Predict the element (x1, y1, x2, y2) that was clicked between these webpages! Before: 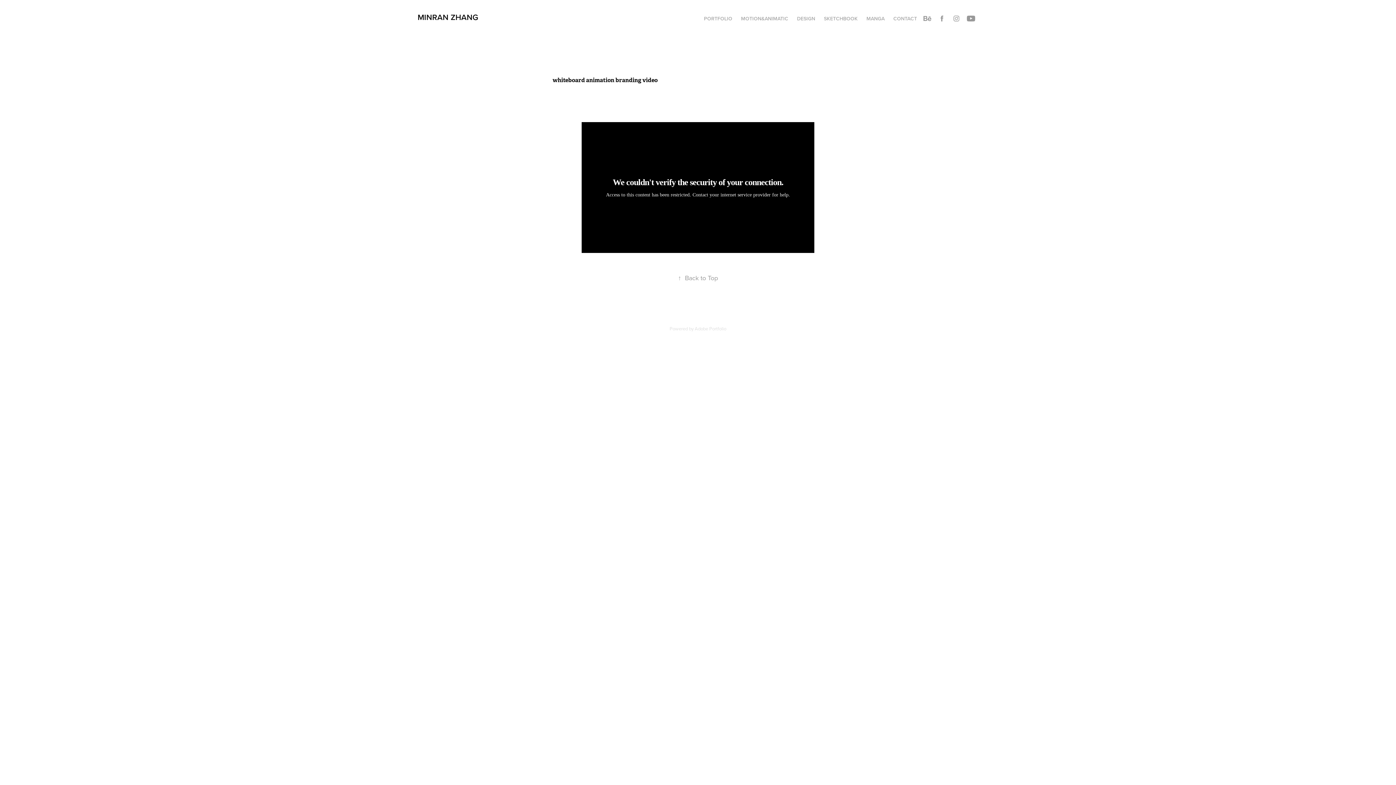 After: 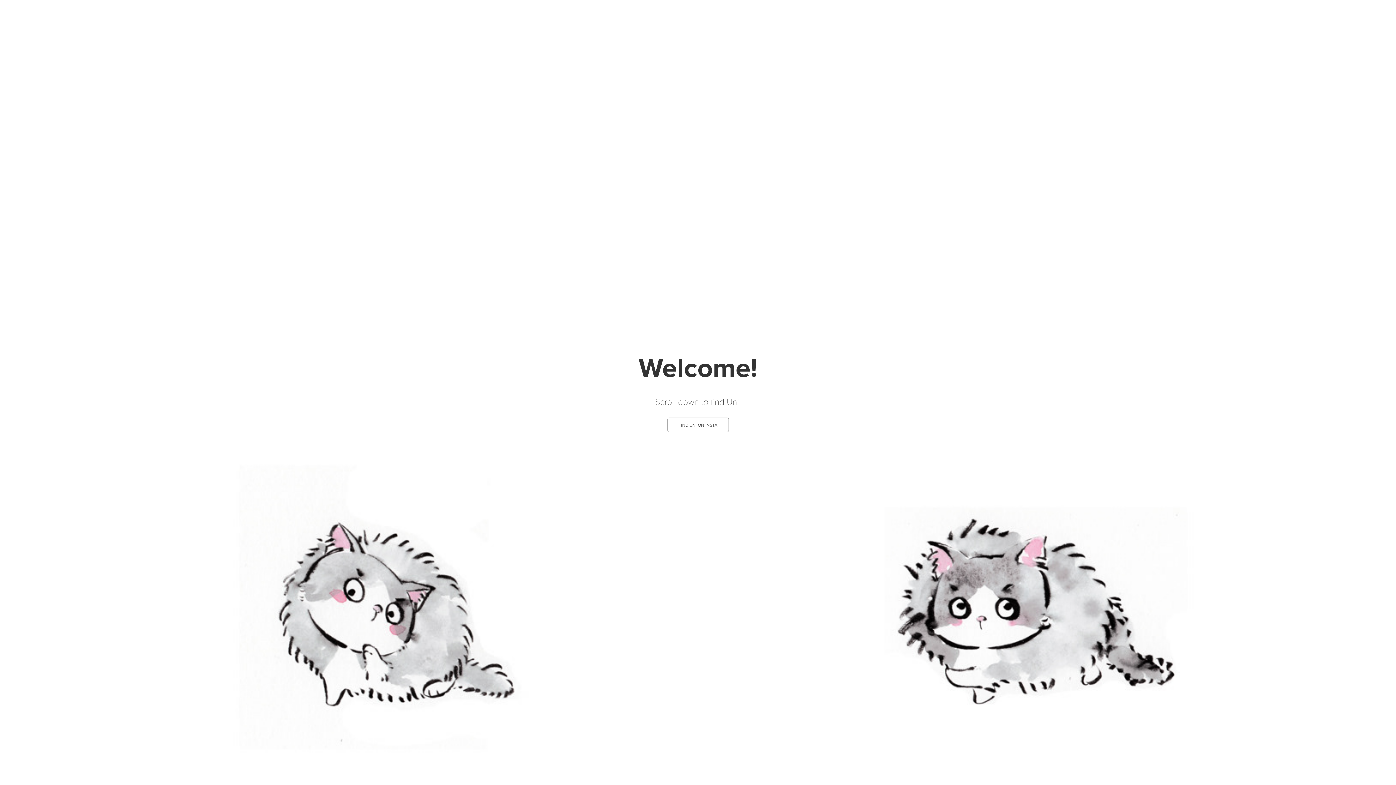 Action: bbox: (704, 14, 732, 22) label: PORTFOLIO